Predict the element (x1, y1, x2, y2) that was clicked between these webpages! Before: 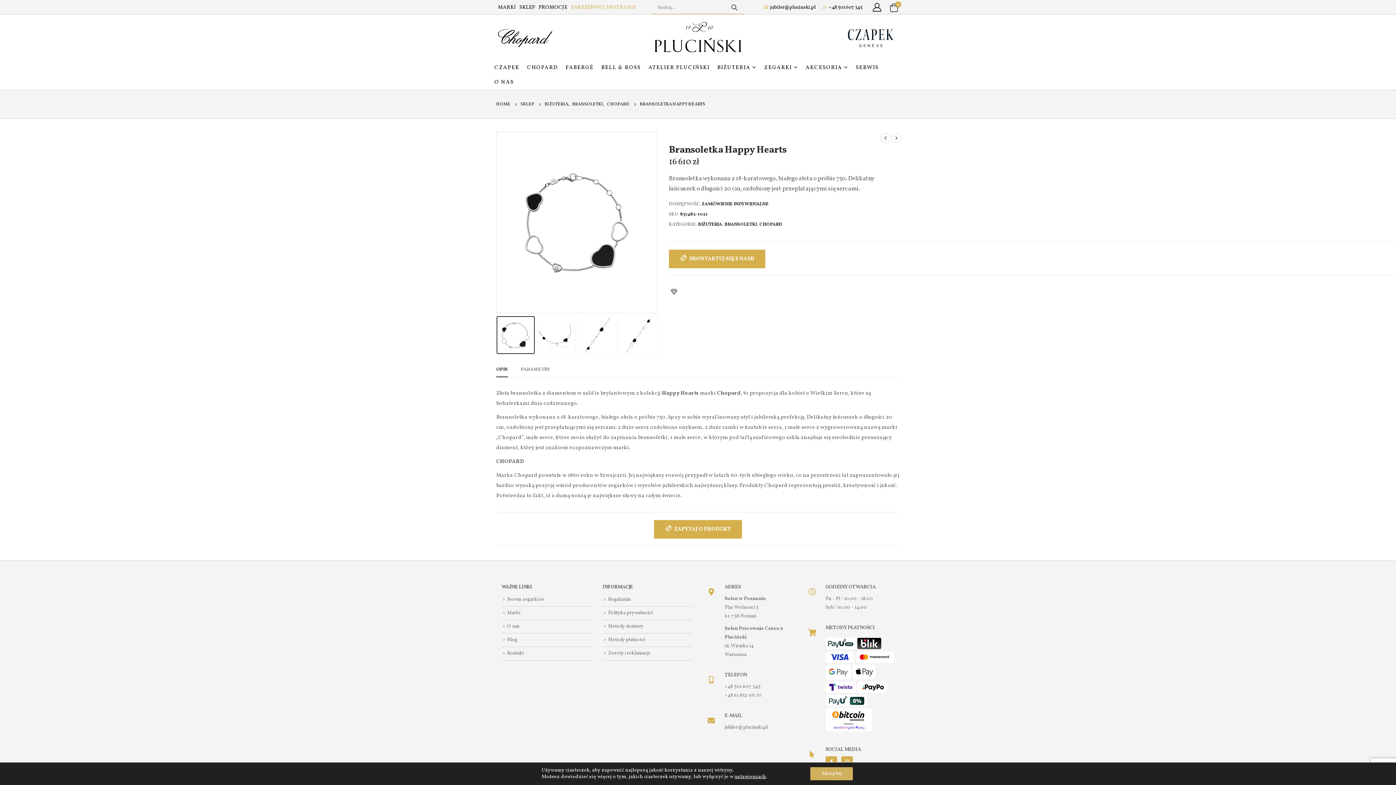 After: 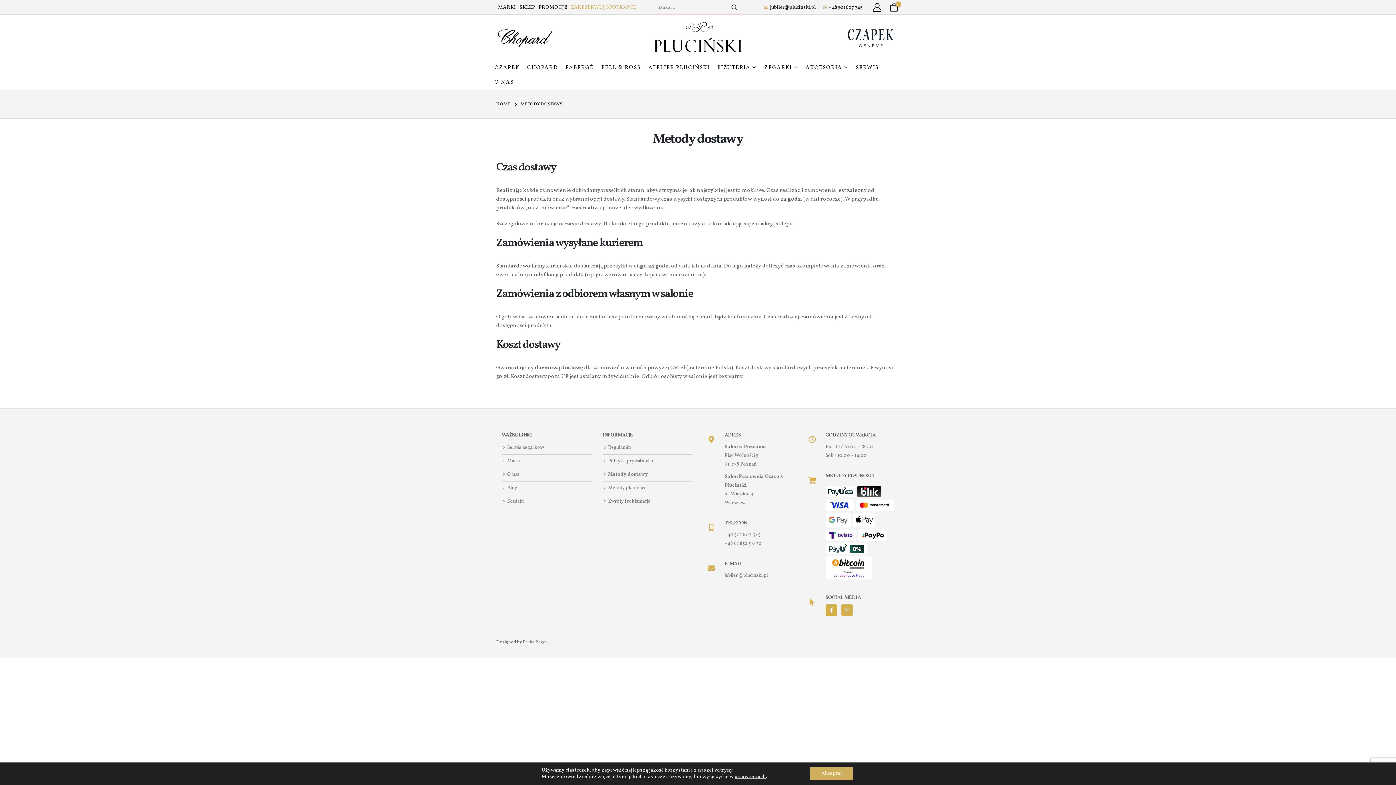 Action: label: Metody dostawy bbox: (608, 623, 643, 630)